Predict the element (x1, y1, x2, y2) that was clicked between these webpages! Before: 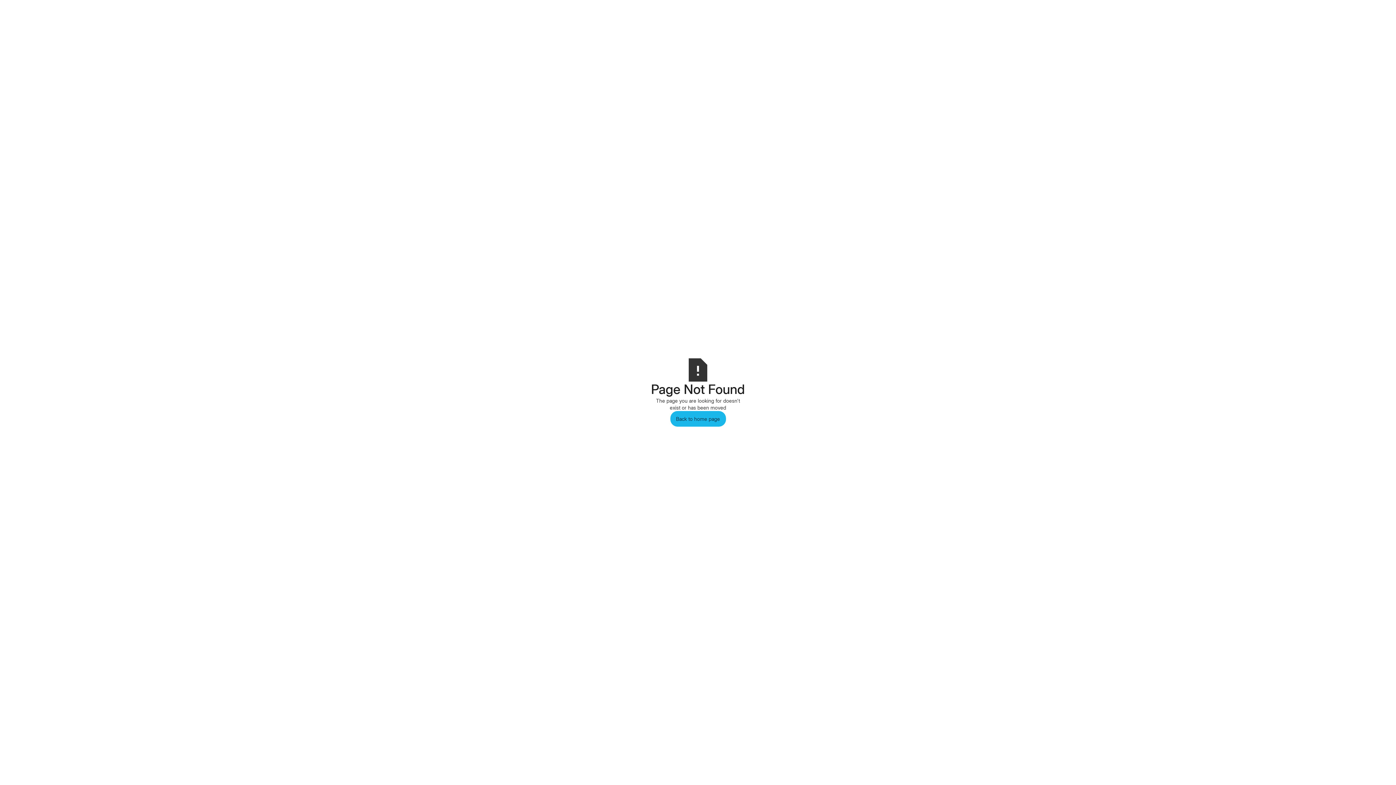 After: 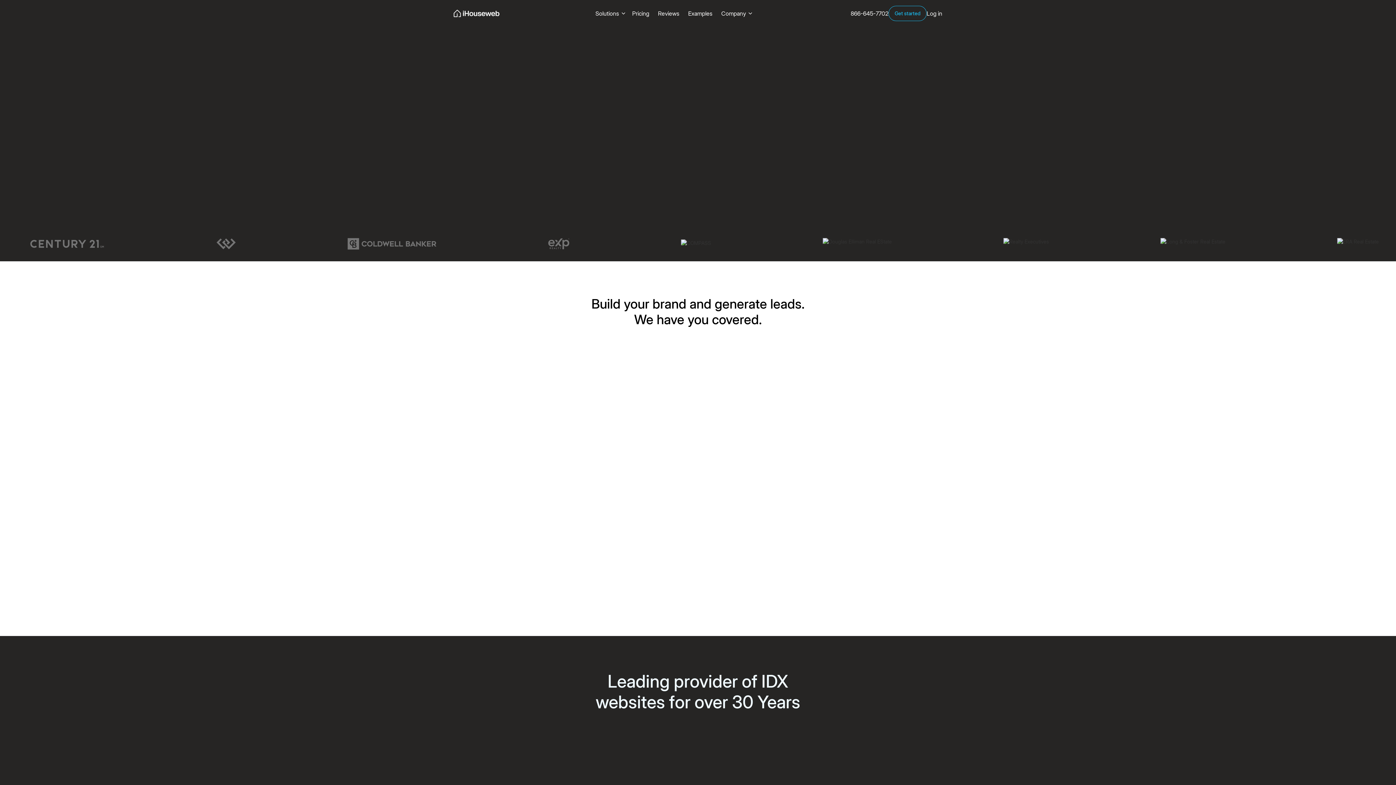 Action: bbox: (670, 411, 726, 426) label: Back to home page